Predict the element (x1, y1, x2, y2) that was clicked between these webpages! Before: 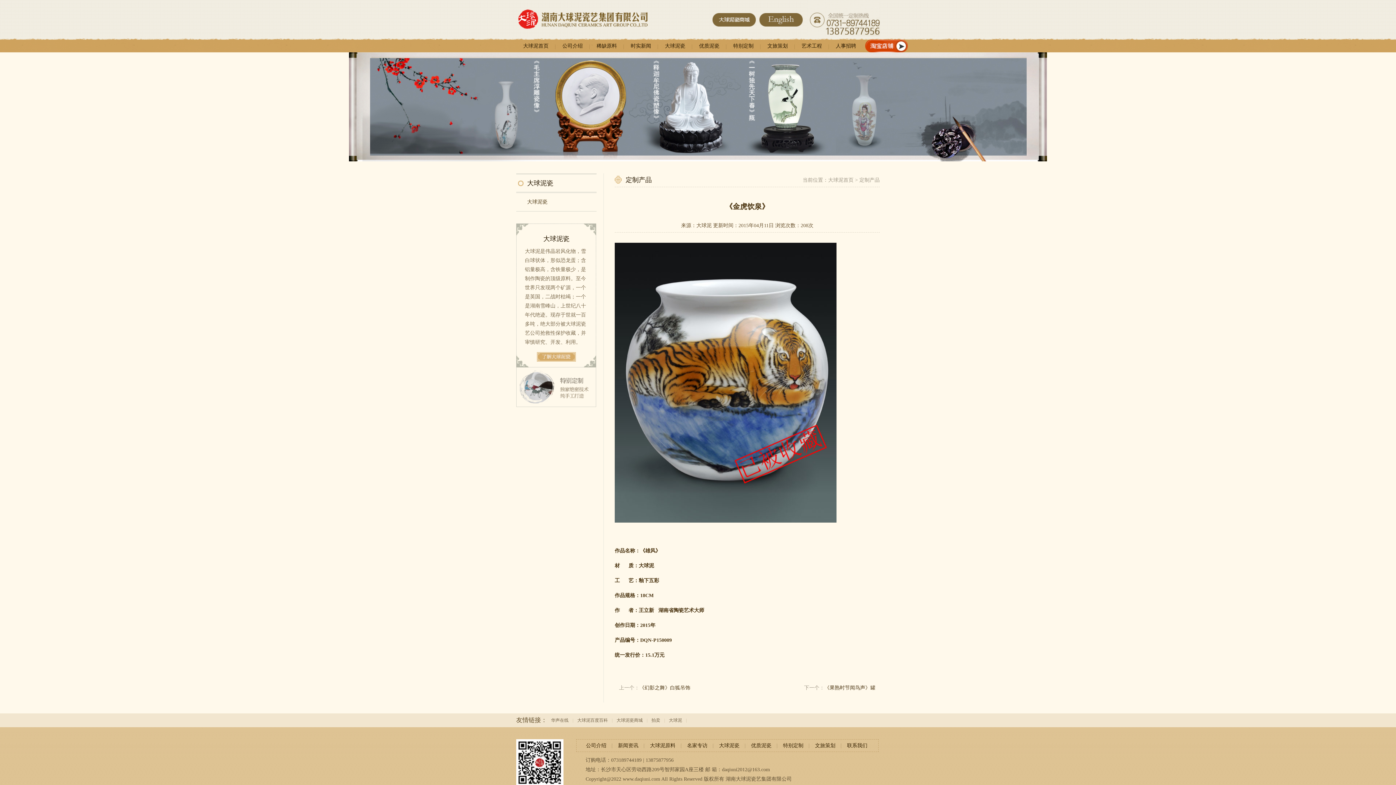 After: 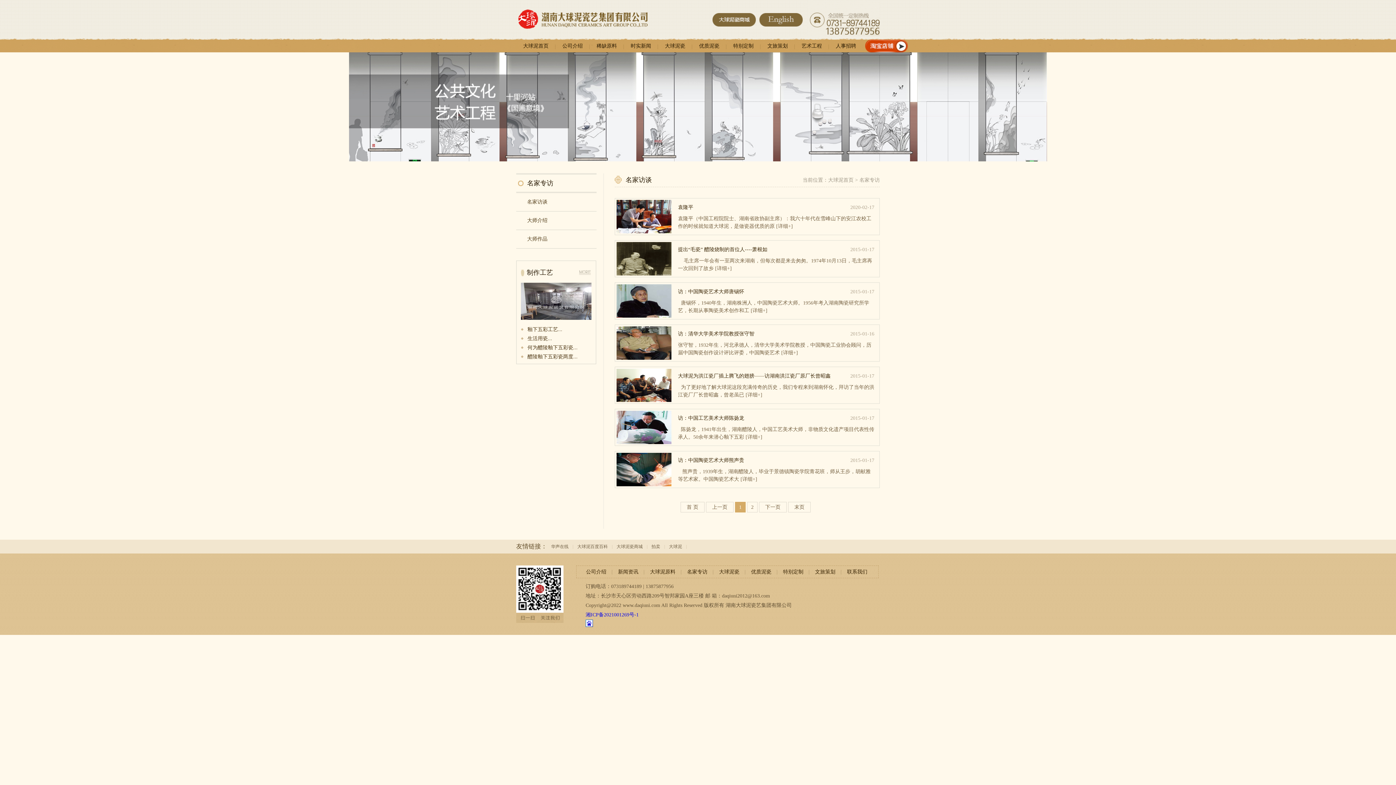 Action: label: 名家专访 bbox: (687, 740, 707, 752)